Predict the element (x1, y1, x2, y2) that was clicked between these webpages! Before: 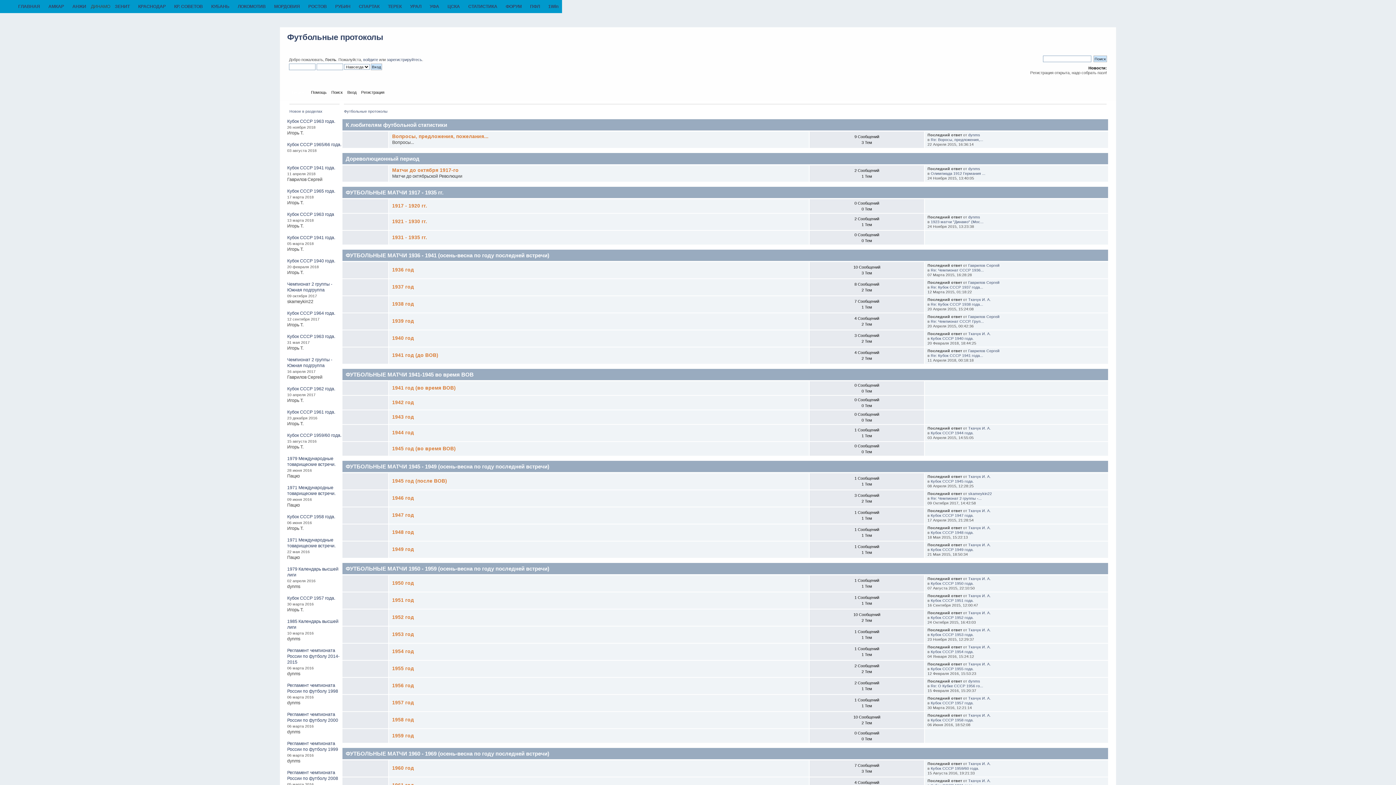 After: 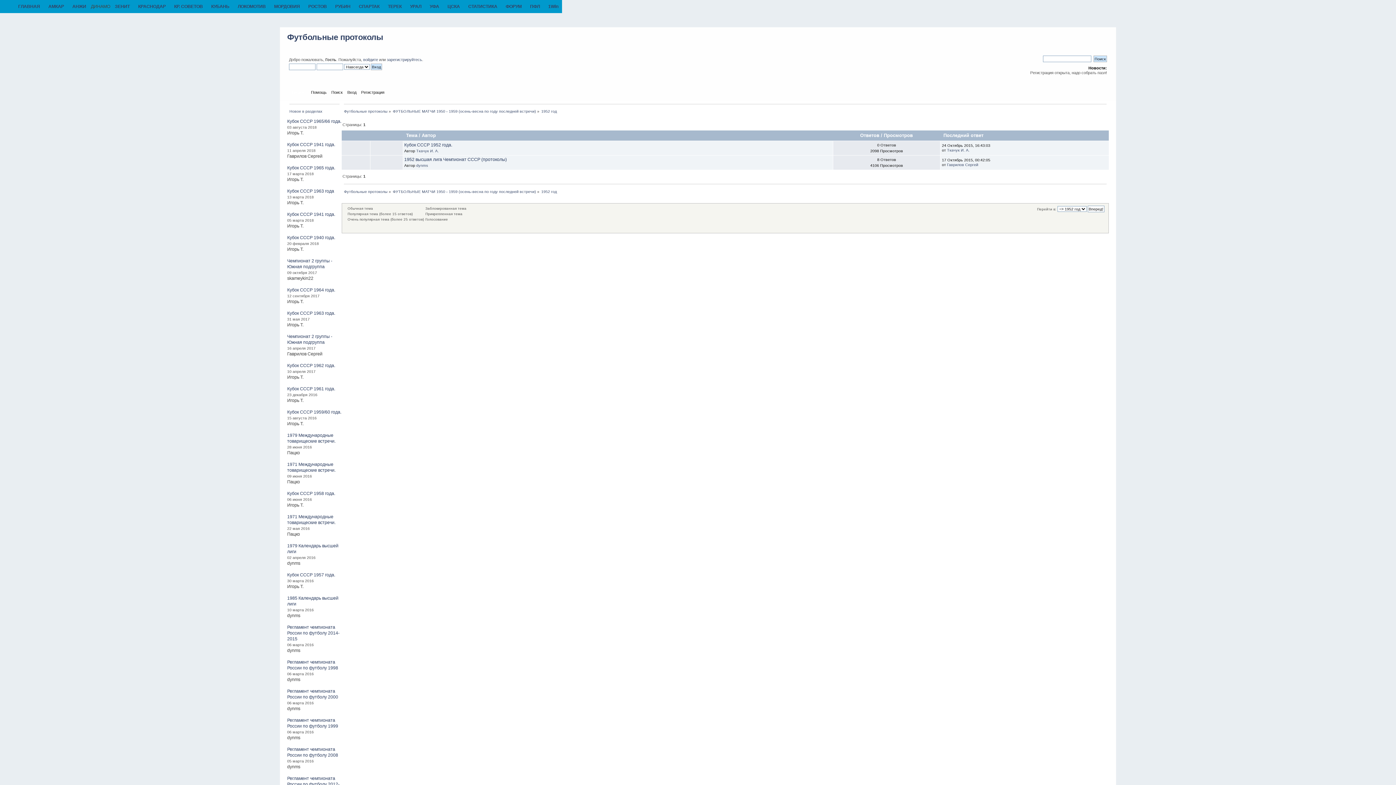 Action: label: 1952 год bbox: (392, 614, 414, 620)